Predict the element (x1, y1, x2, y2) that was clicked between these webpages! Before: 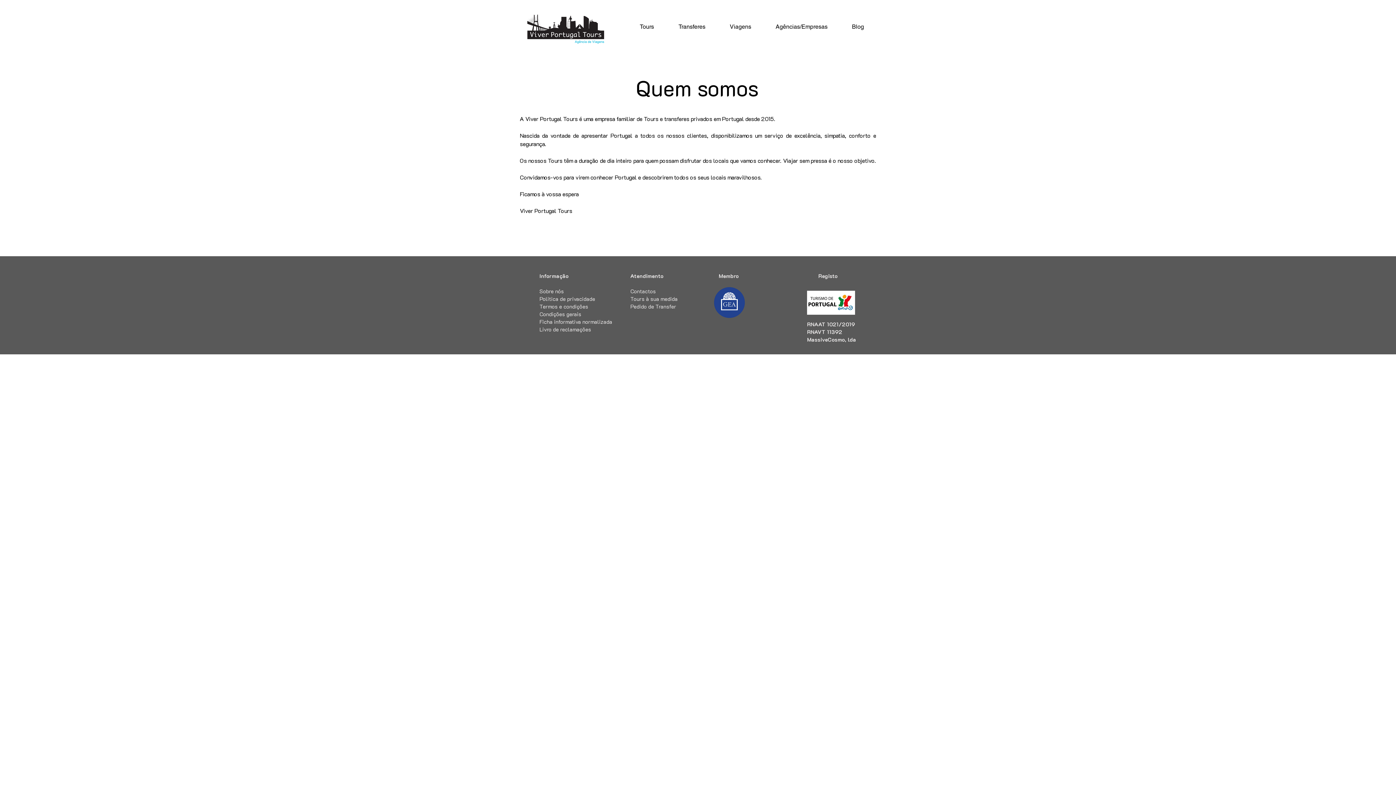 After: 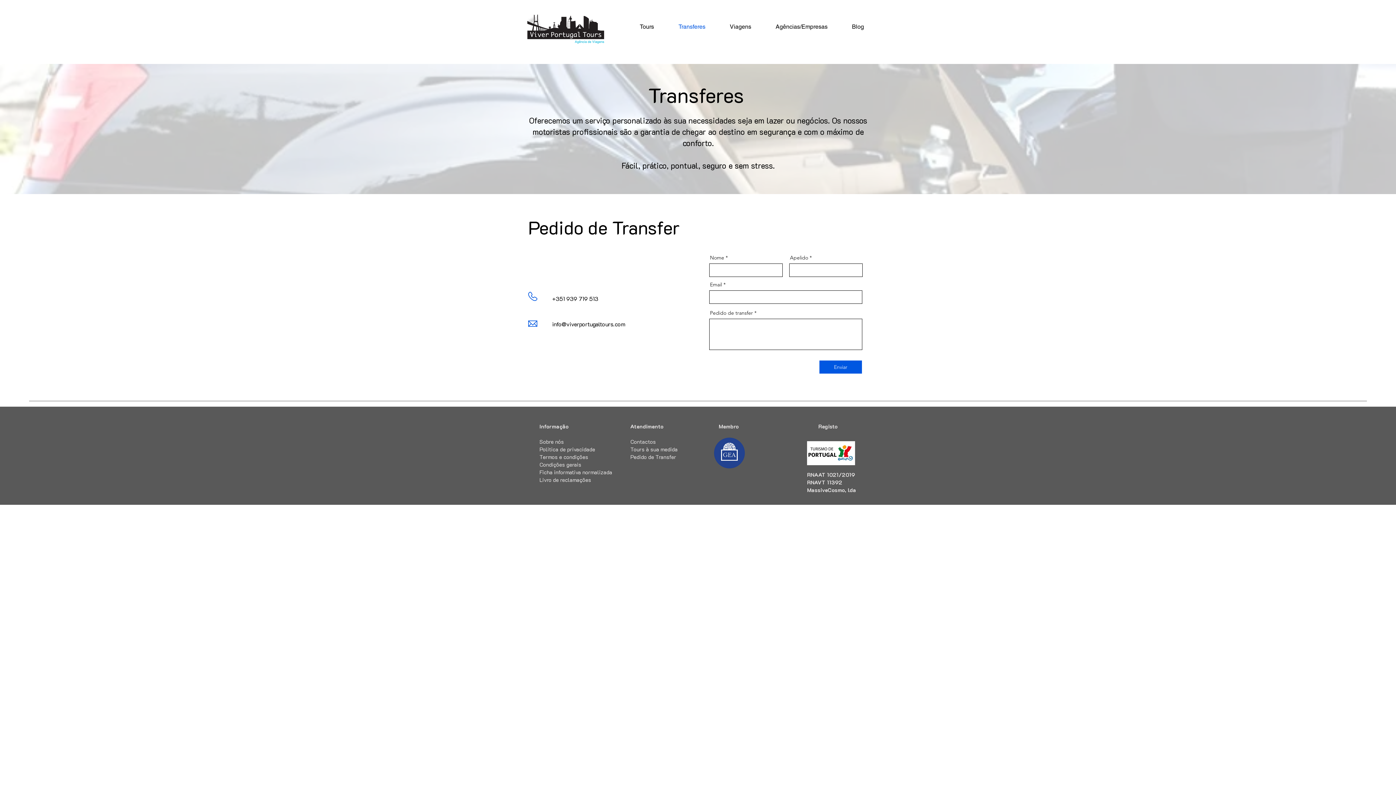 Action: label: Transferes bbox: (666, 17, 717, 36)